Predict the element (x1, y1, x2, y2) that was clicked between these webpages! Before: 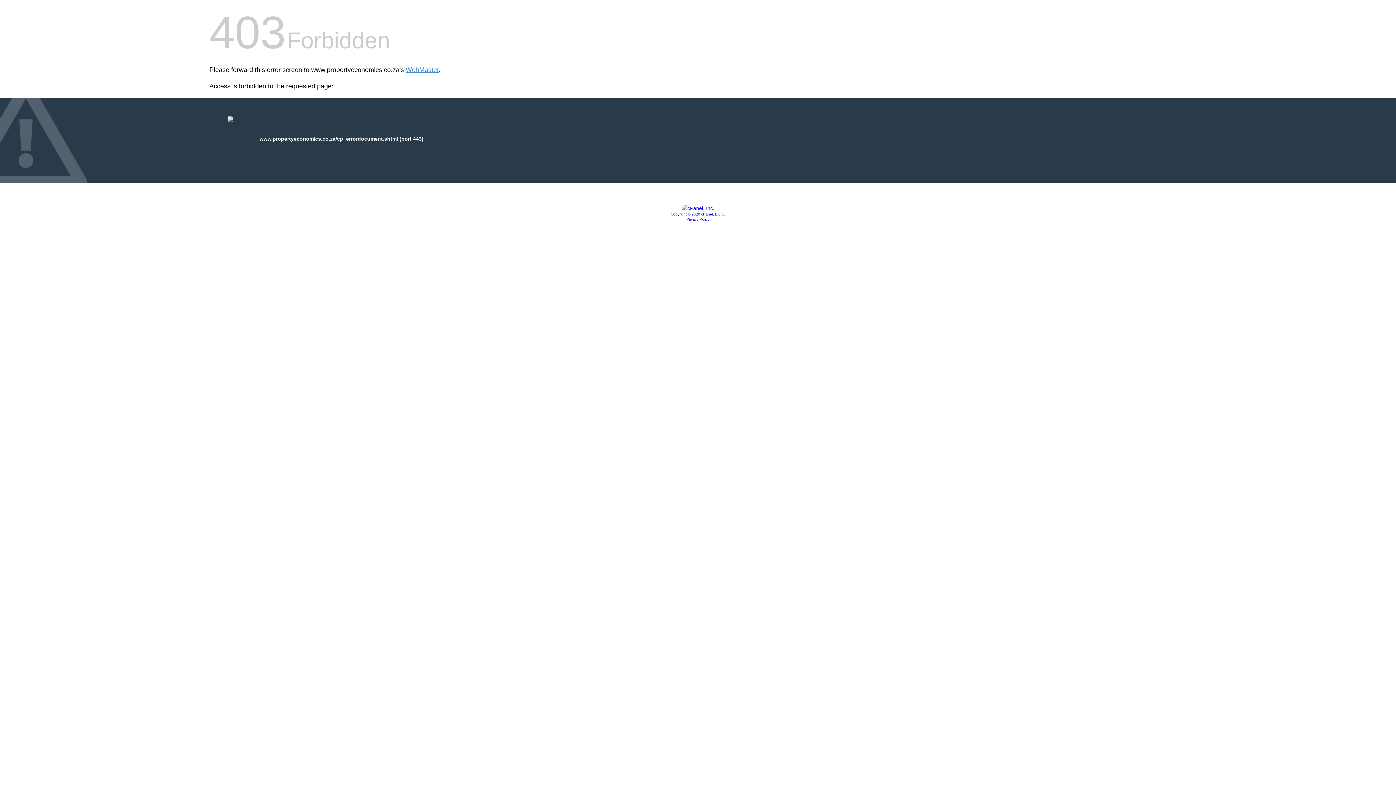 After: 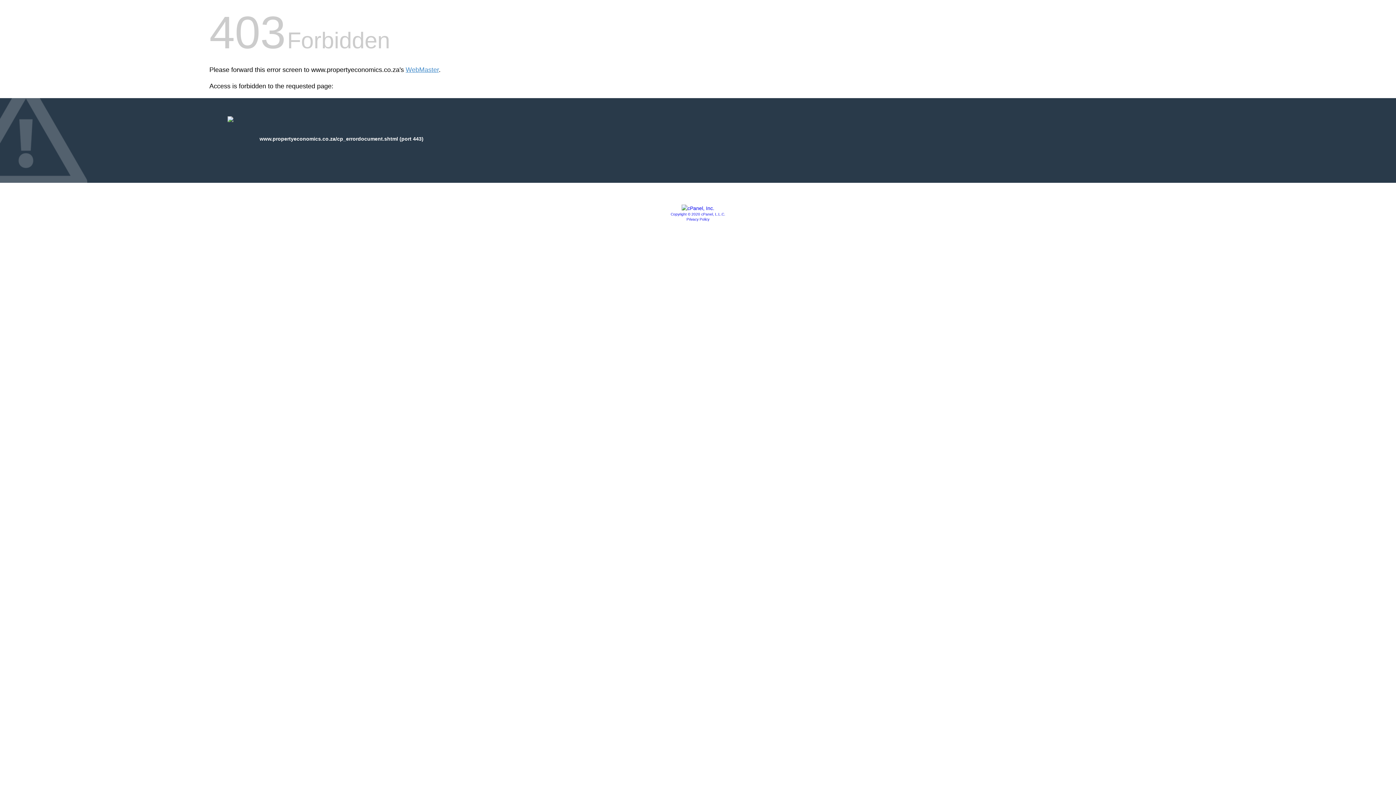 Action: bbox: (681, 205, 714, 211)